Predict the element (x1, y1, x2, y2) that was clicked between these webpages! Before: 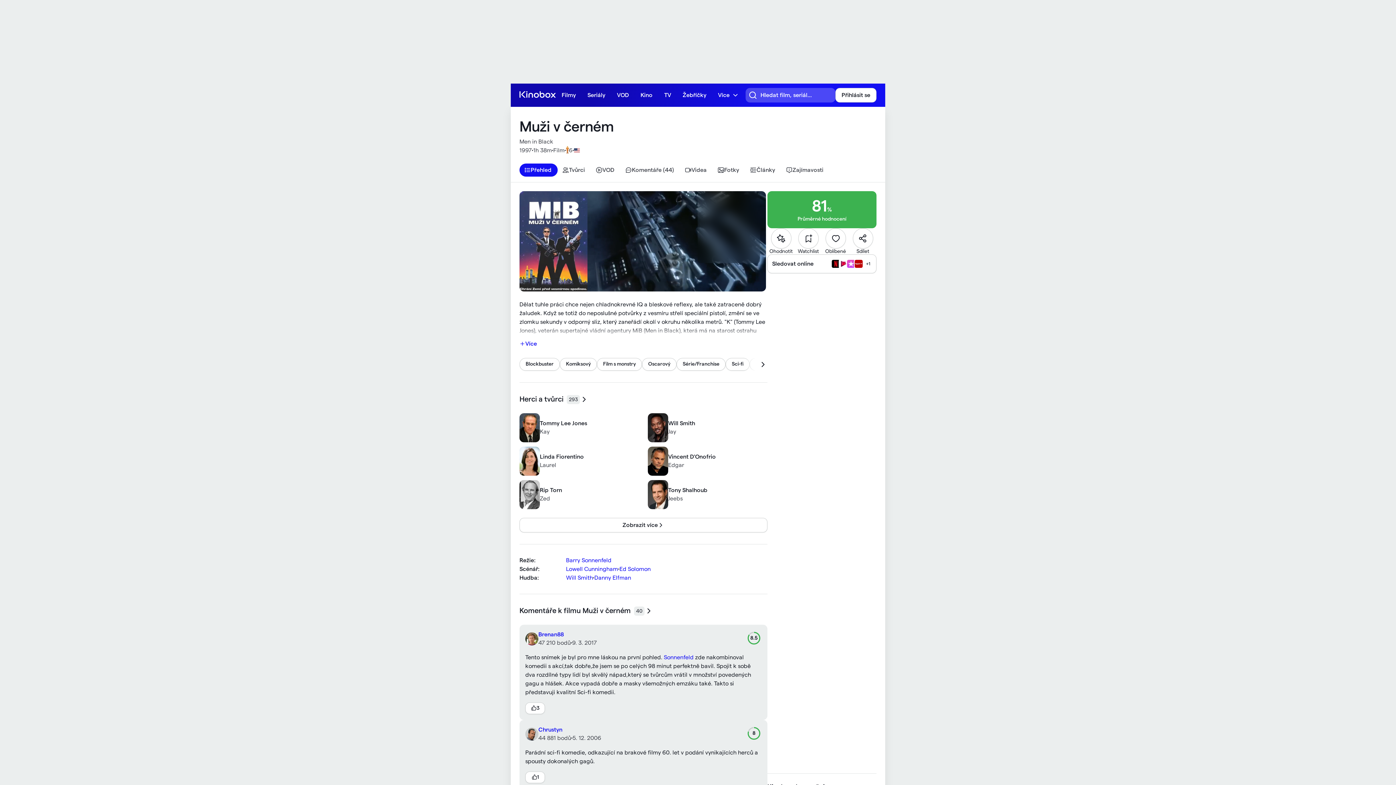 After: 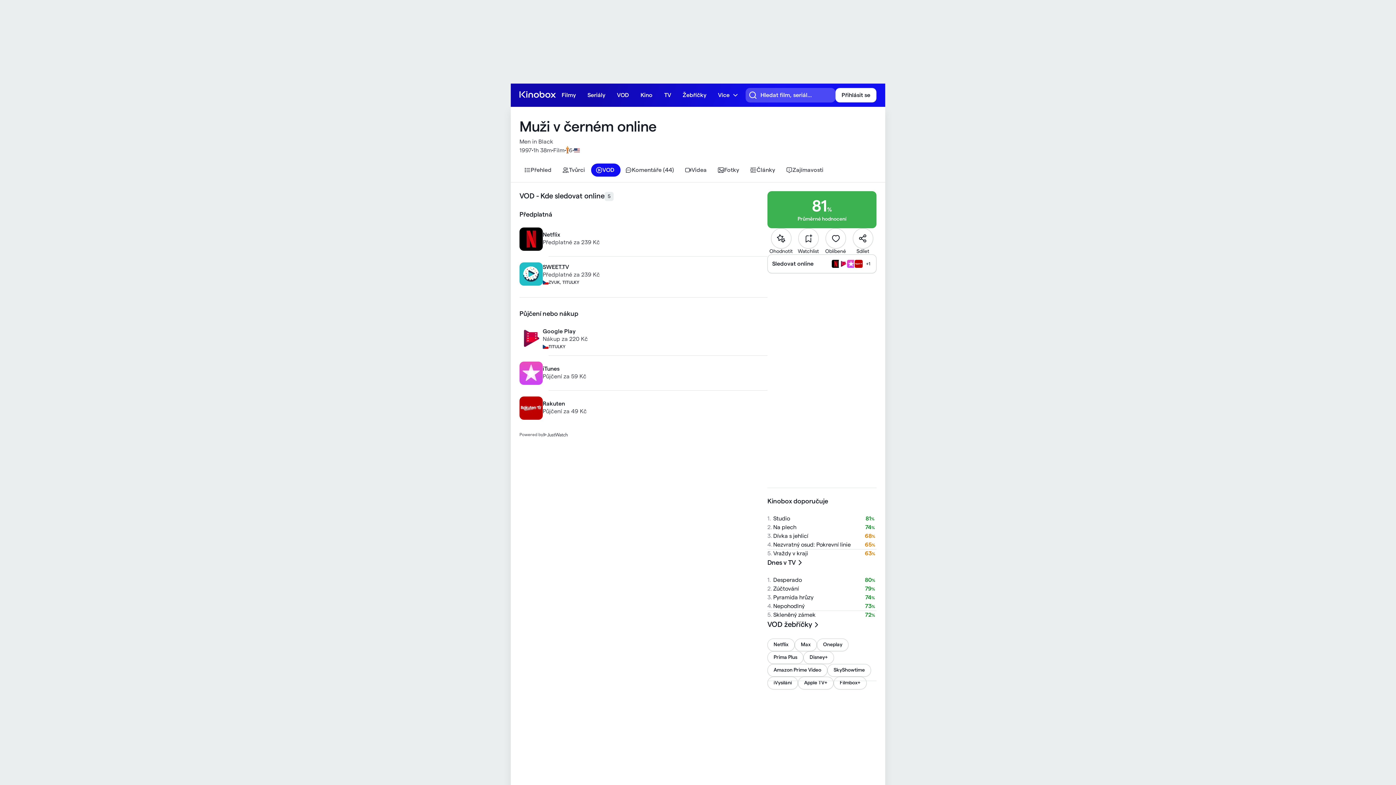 Action: bbox: (591, 163, 620, 176) label: VOD